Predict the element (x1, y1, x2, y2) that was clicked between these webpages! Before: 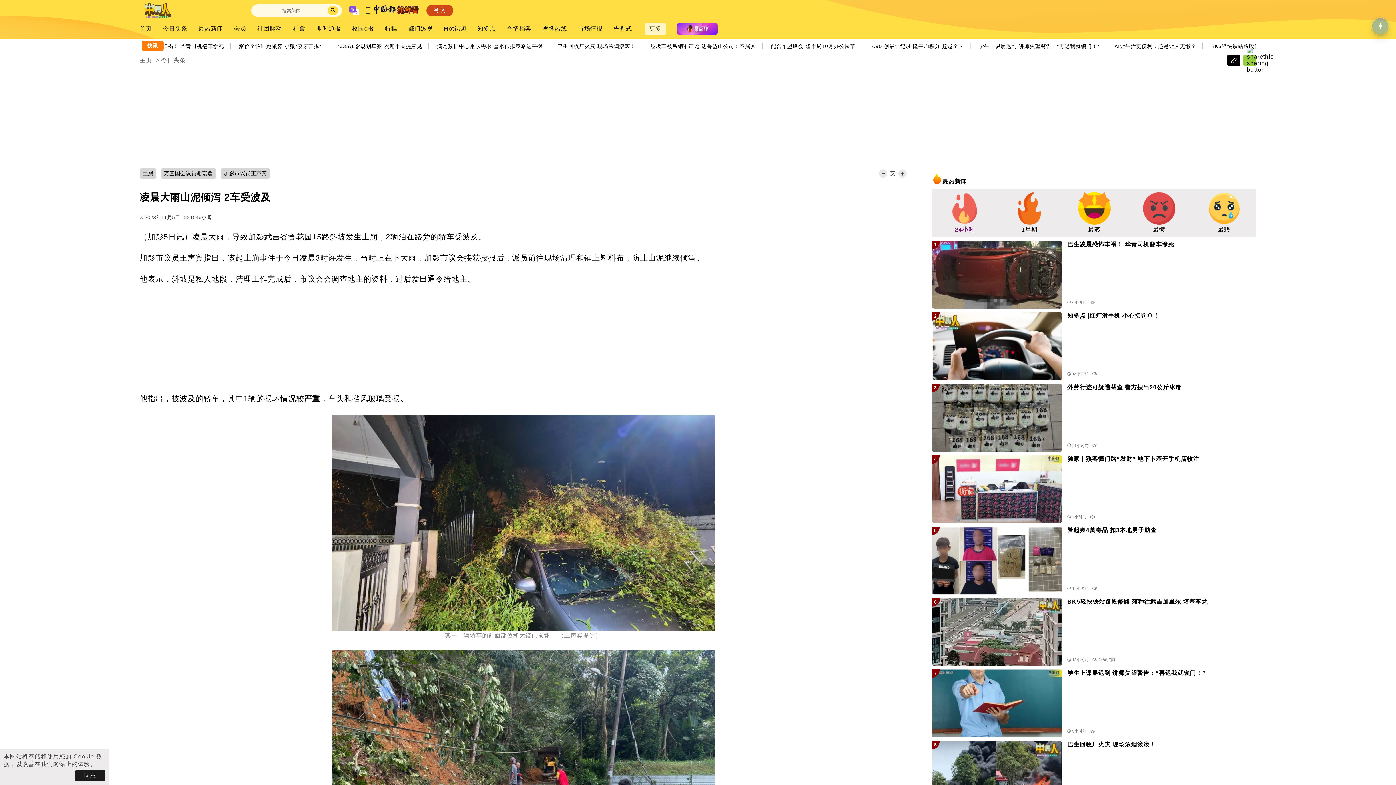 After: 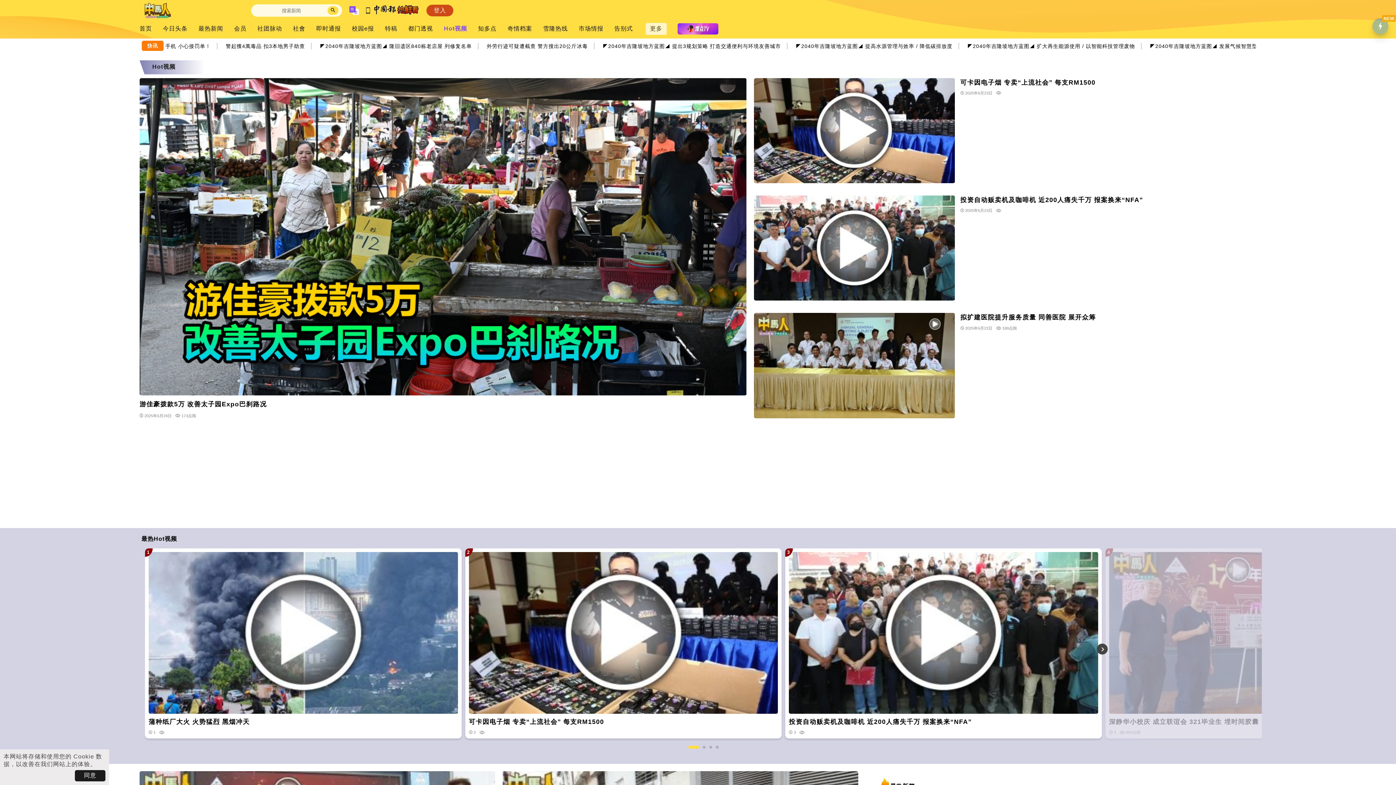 Action: label: Hot视频 bbox: (444, 25, 466, 32)